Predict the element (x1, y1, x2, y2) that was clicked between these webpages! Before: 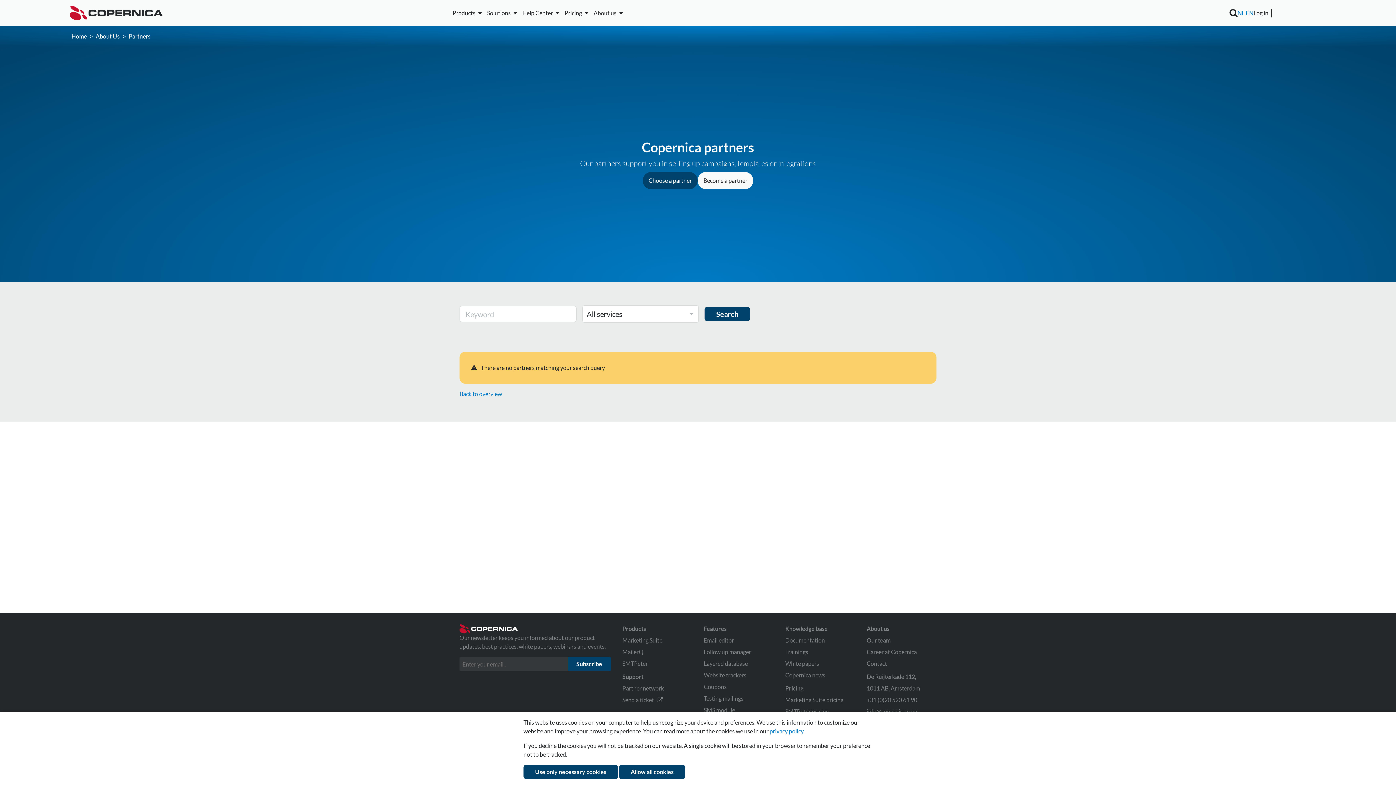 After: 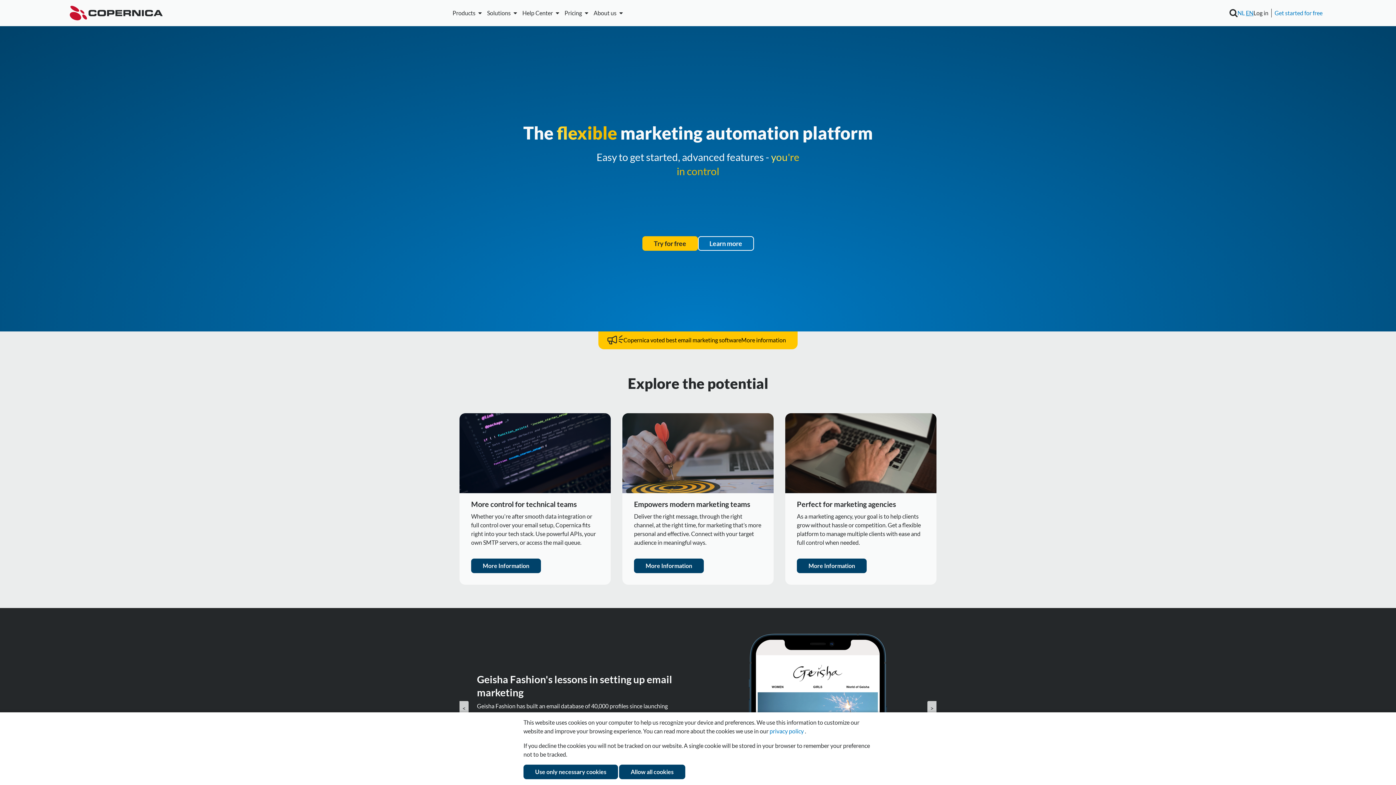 Action: bbox: (69, 5, 162, 20)